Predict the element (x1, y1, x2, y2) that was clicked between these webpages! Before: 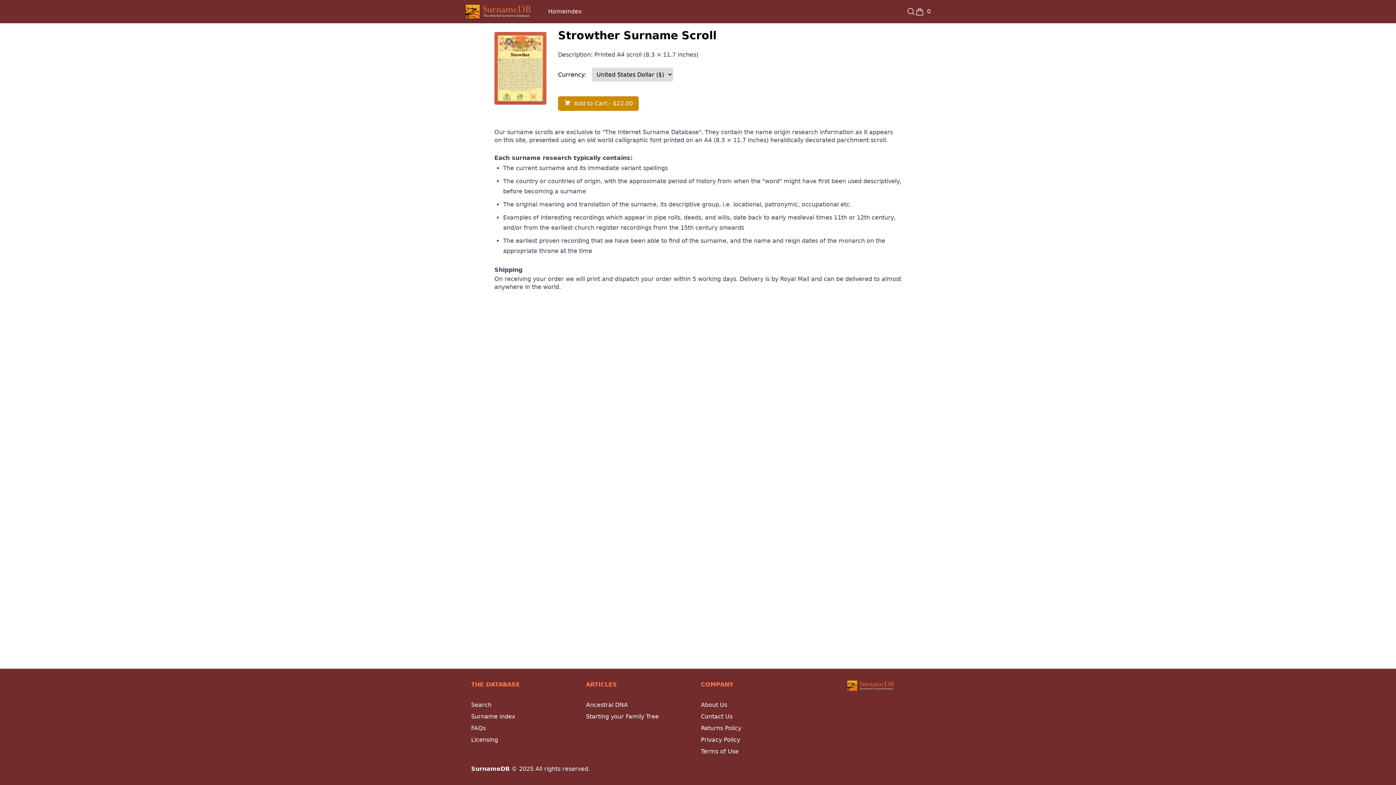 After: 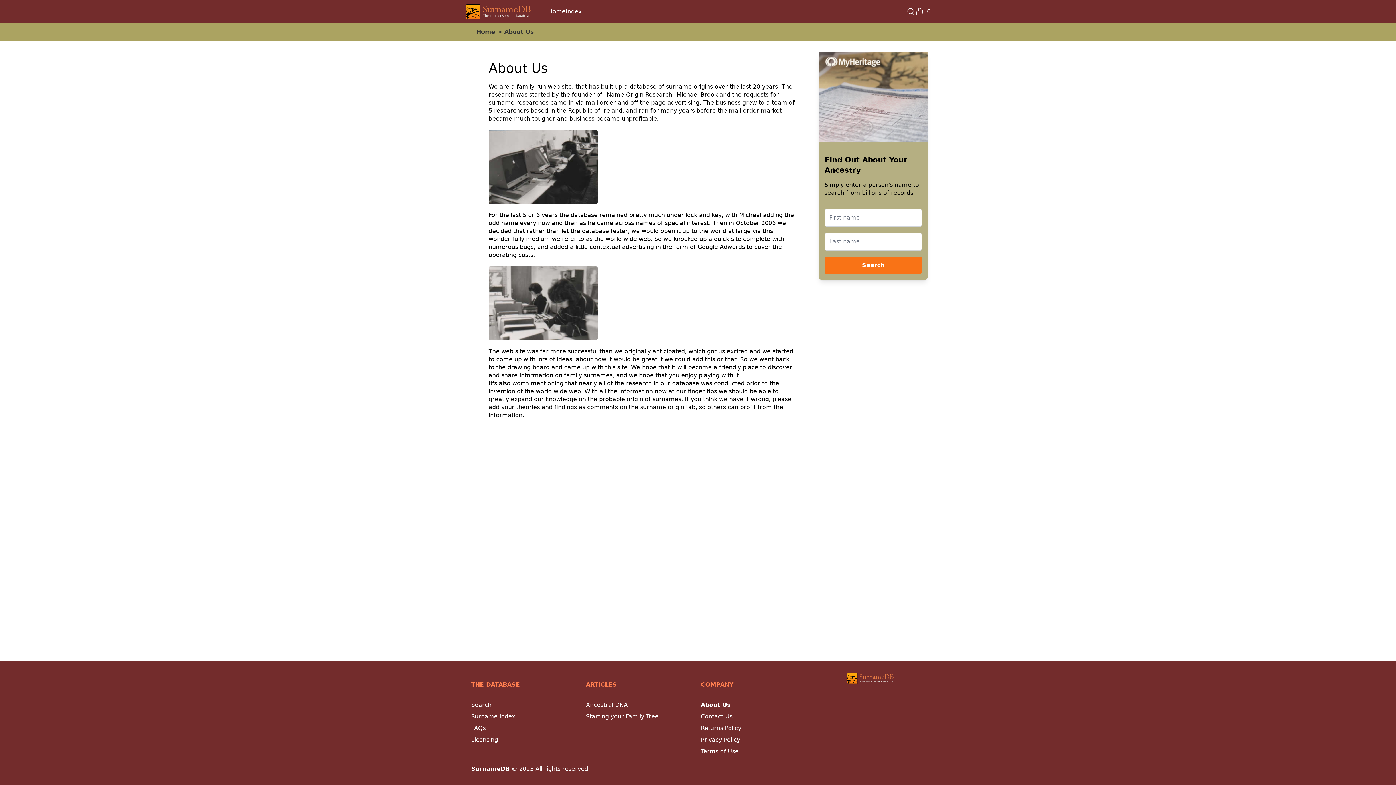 Action: bbox: (701, 701, 727, 708) label: About Us